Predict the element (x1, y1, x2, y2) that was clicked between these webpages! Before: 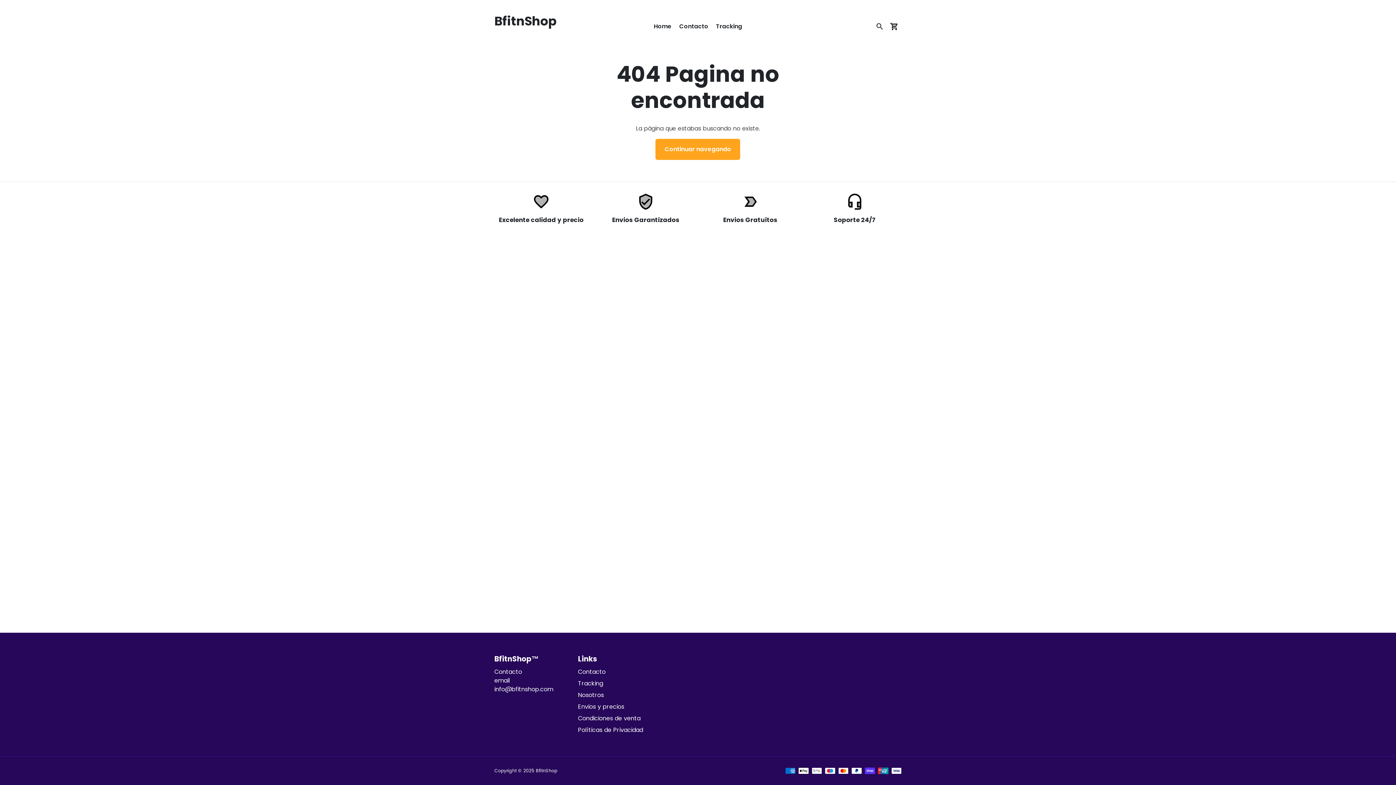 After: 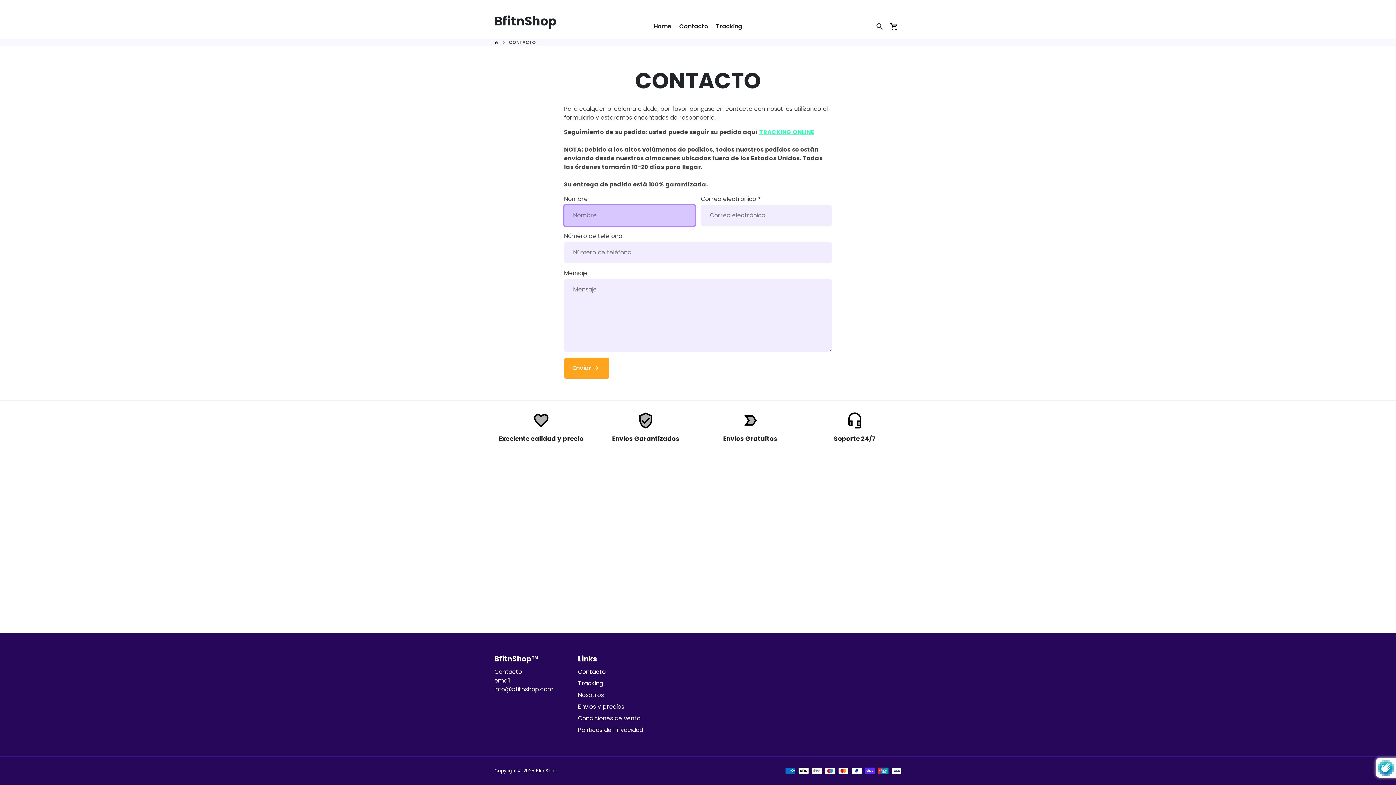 Action: label: Contacto bbox: (578, 668, 605, 676)